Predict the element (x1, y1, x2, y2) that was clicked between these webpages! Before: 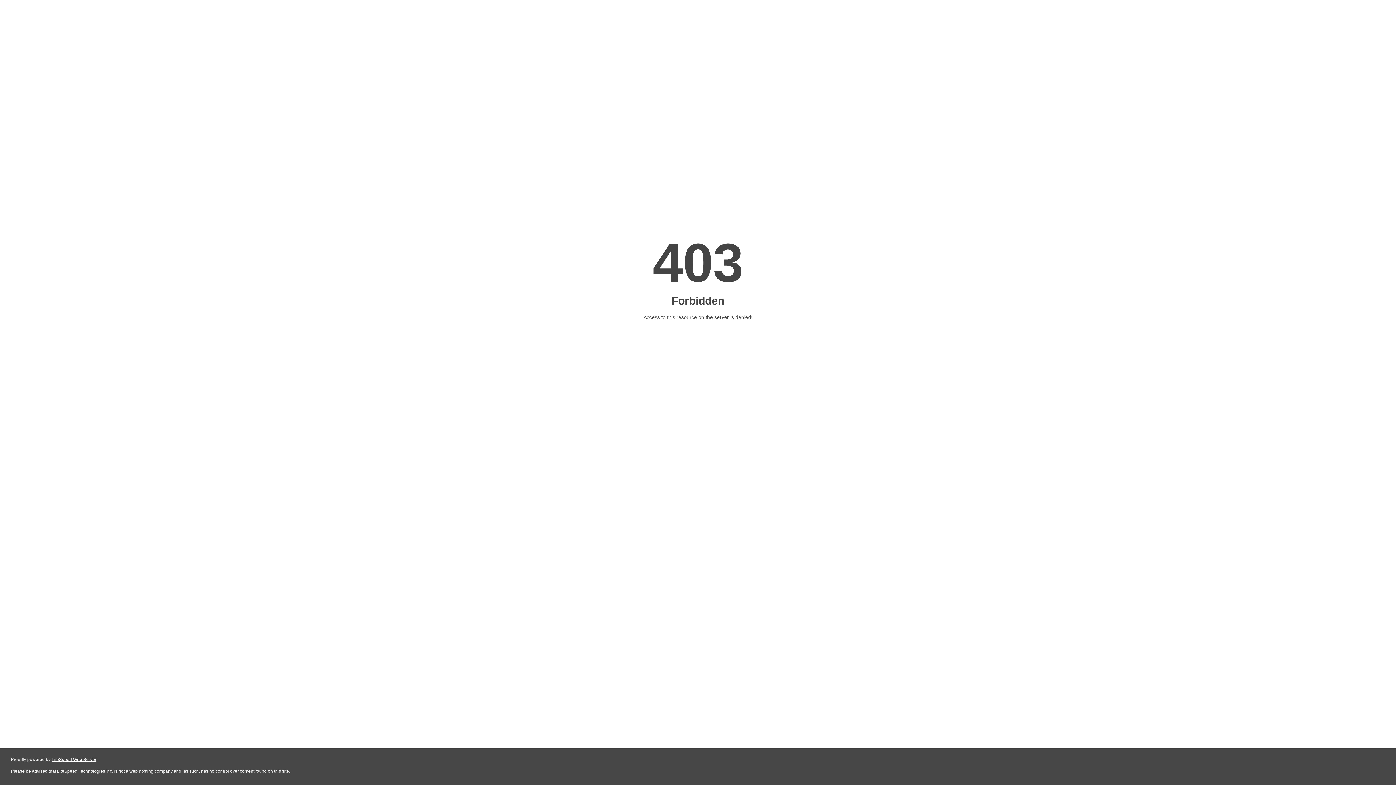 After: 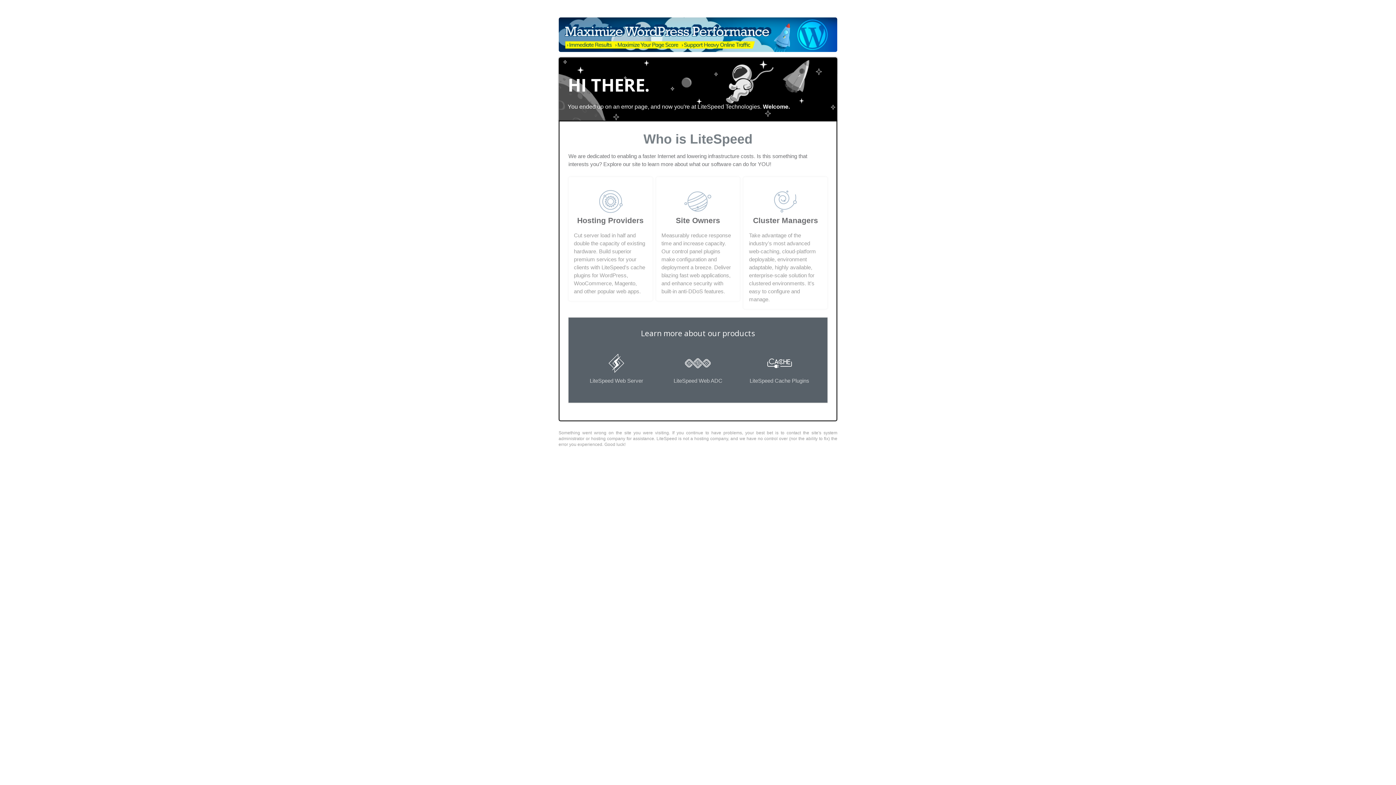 Action: bbox: (51, 757, 96, 762) label: LiteSpeed Web Server